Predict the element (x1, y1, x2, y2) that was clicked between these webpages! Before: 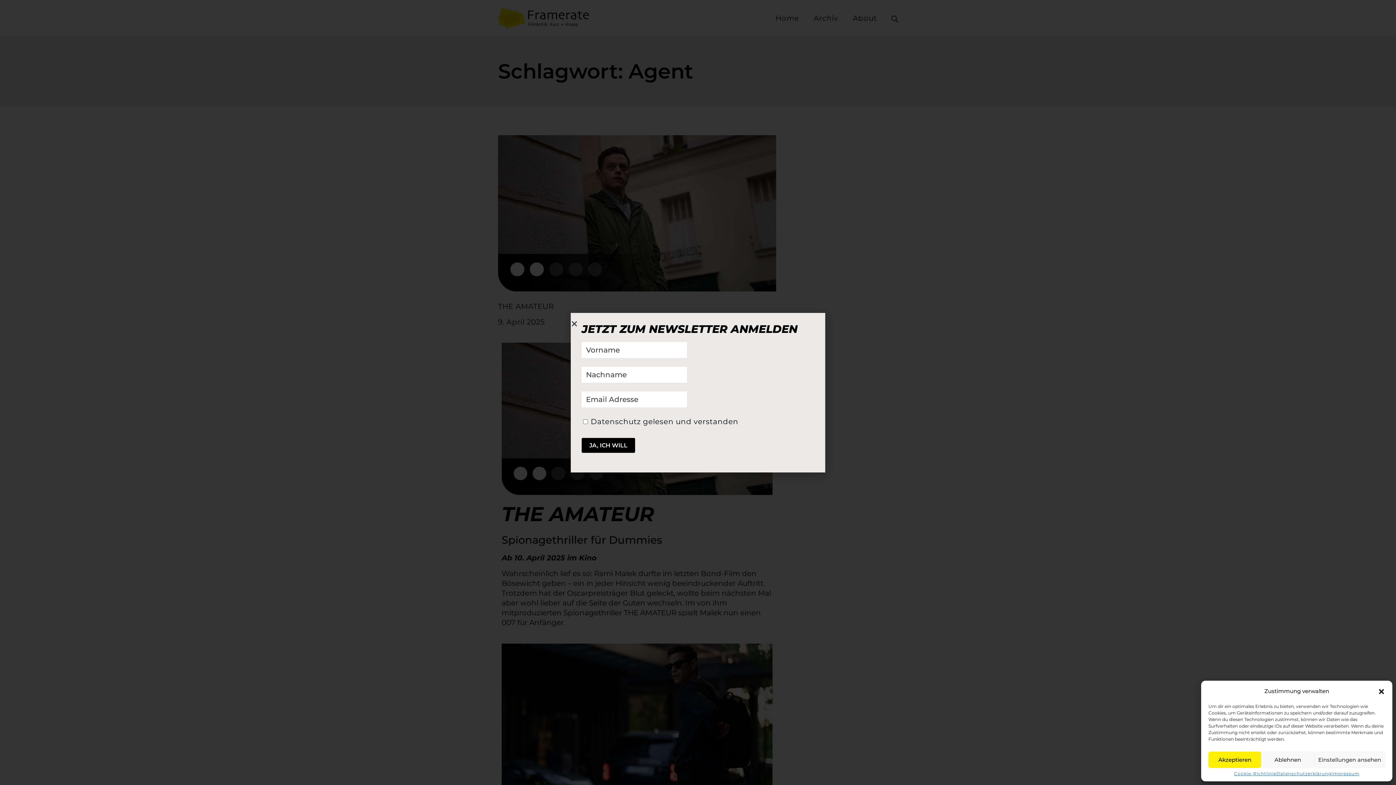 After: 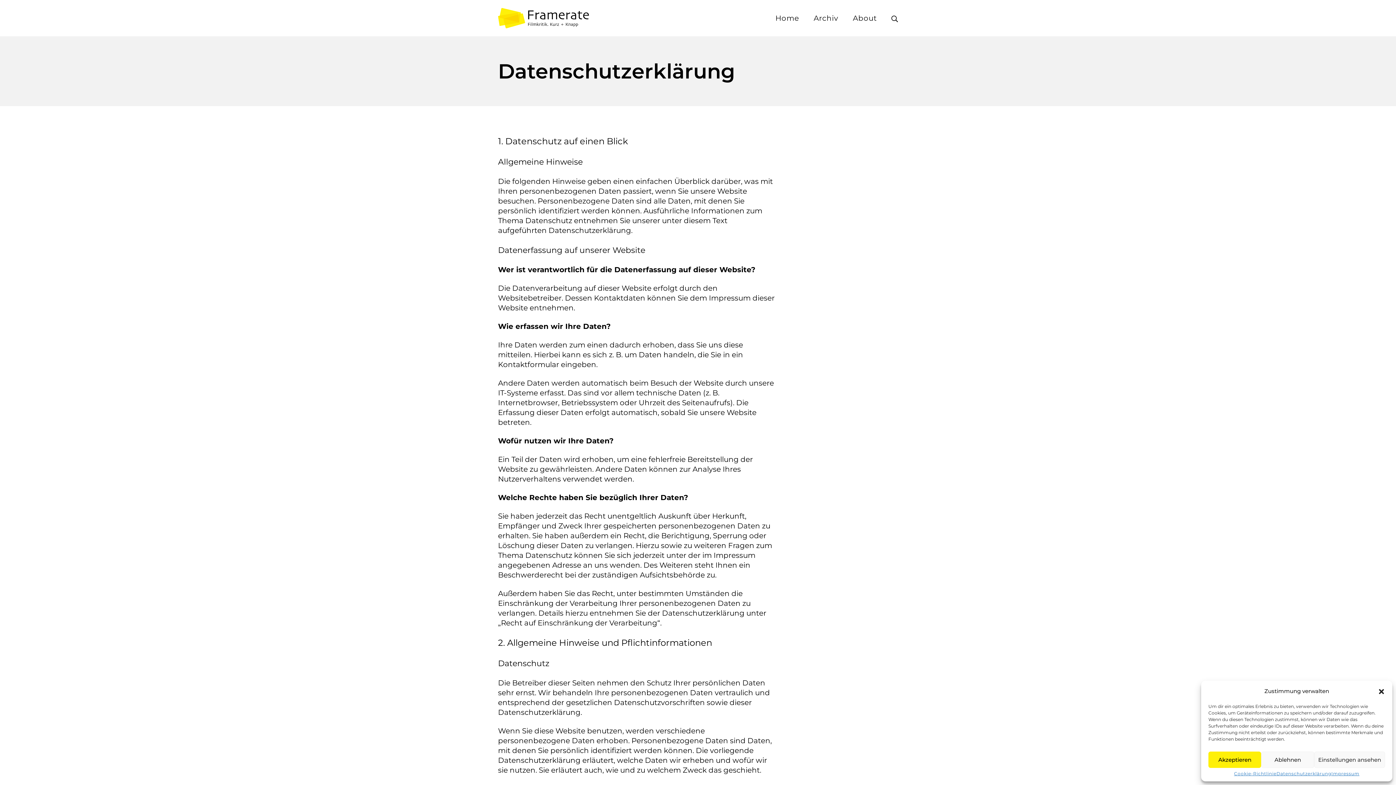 Action: label: Datenschutzerklärung bbox: (1276, 772, 1331, 776)